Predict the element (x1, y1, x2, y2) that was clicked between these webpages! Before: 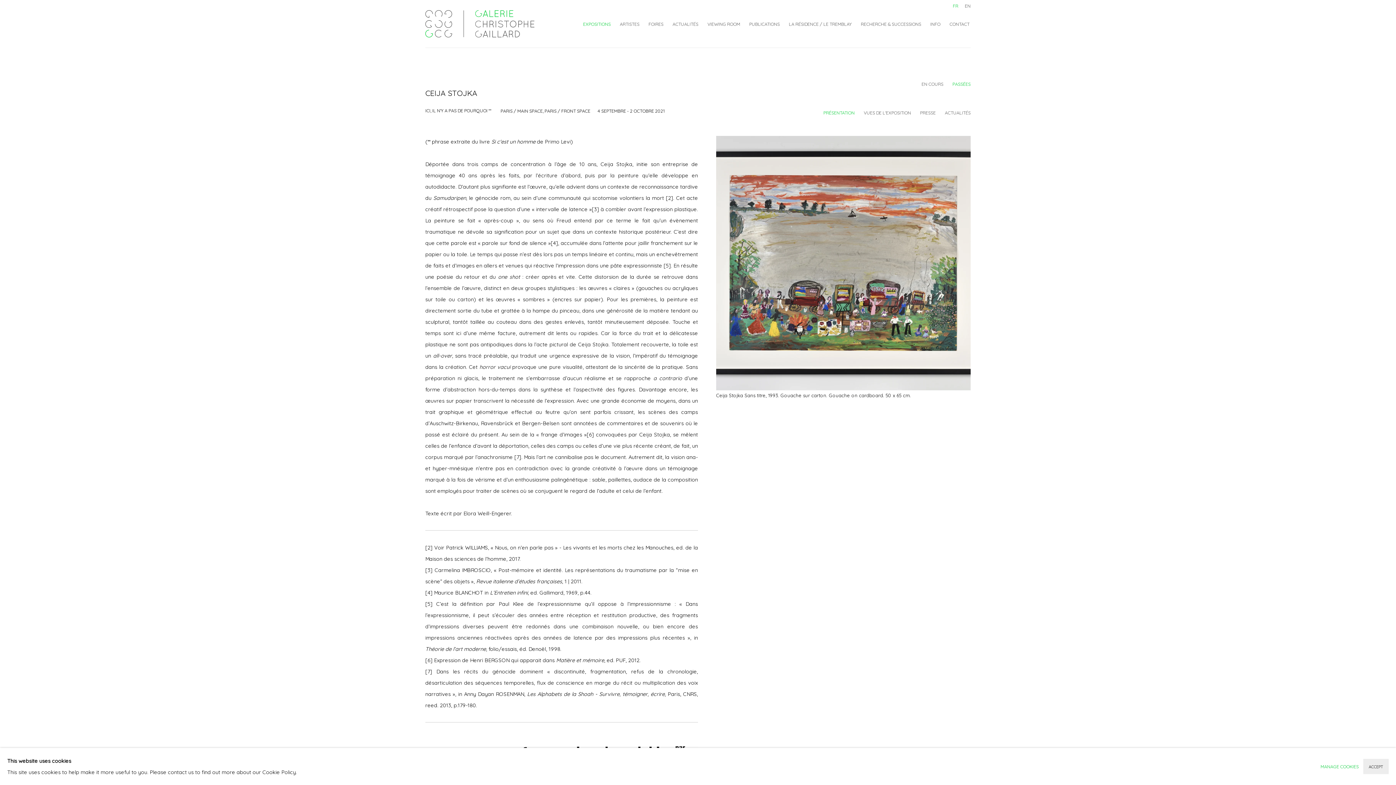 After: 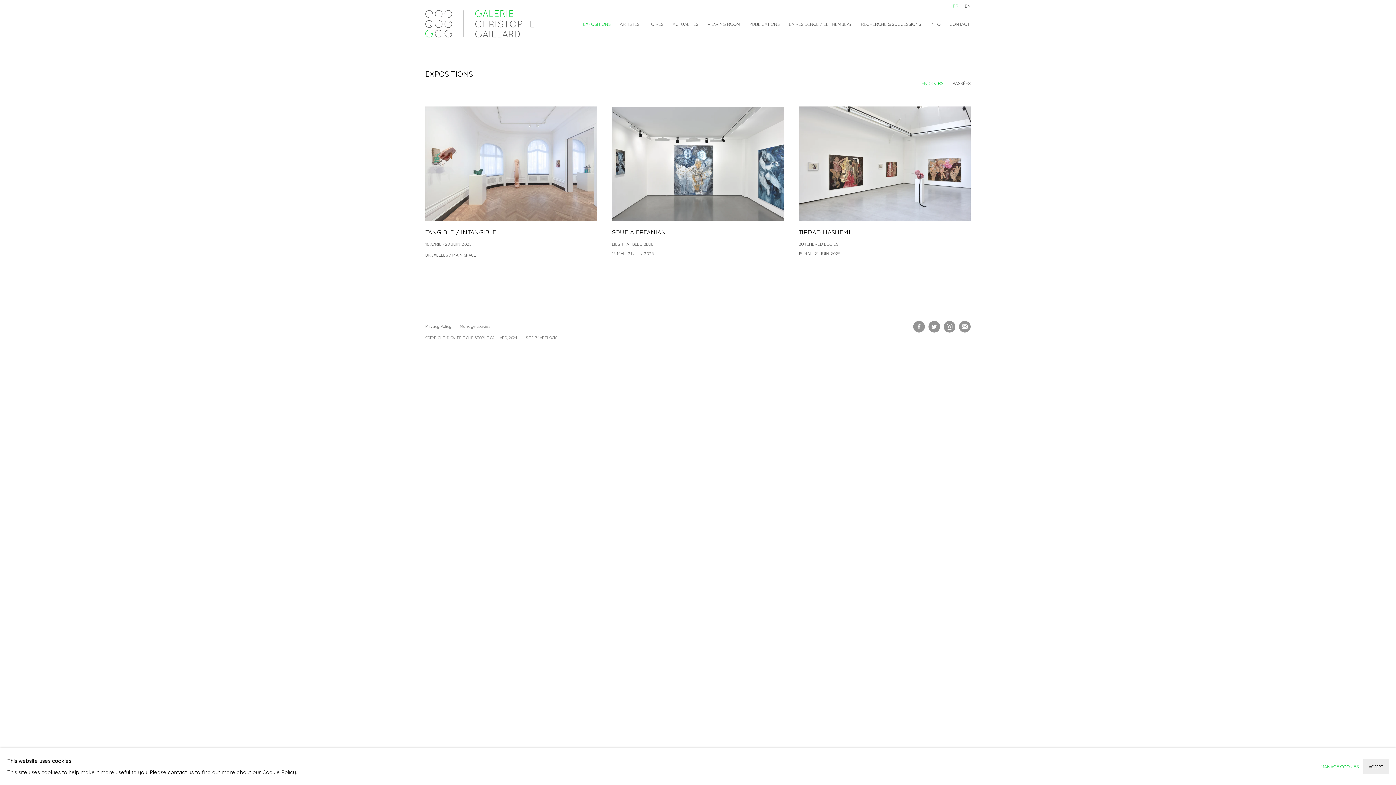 Action: bbox: (921, 80, 943, 89) label: EN COURS